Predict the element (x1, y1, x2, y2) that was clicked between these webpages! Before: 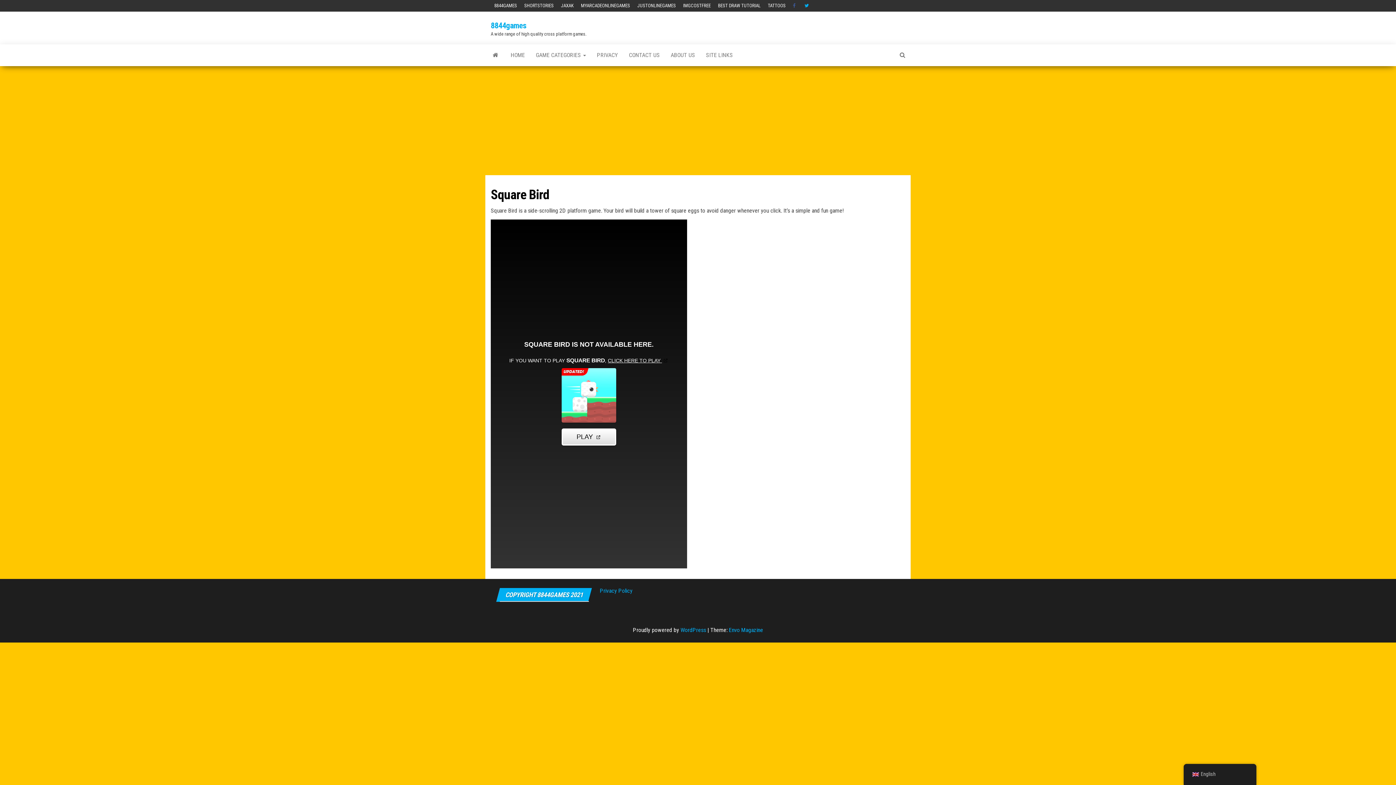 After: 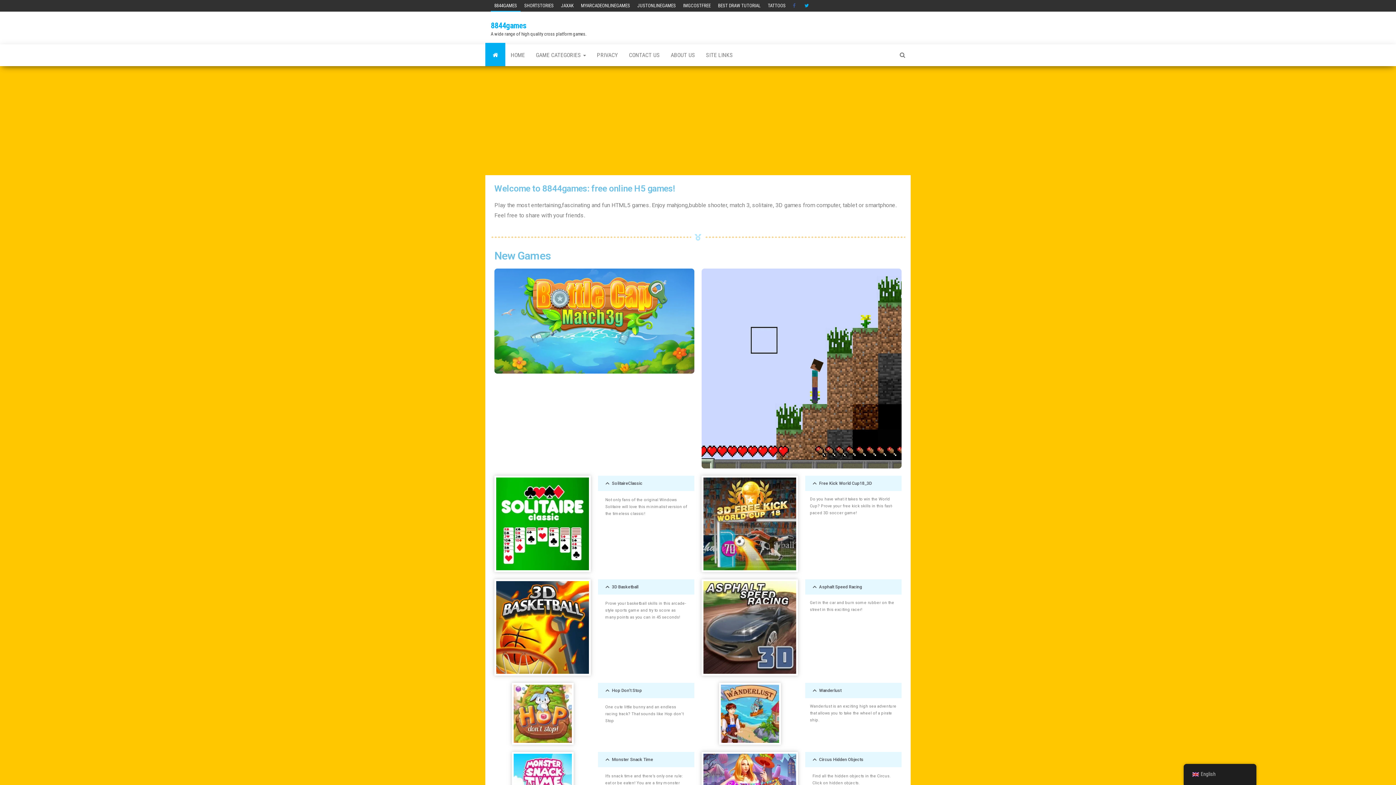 Action: bbox: (490, 21, 526, 30) label: 8844games